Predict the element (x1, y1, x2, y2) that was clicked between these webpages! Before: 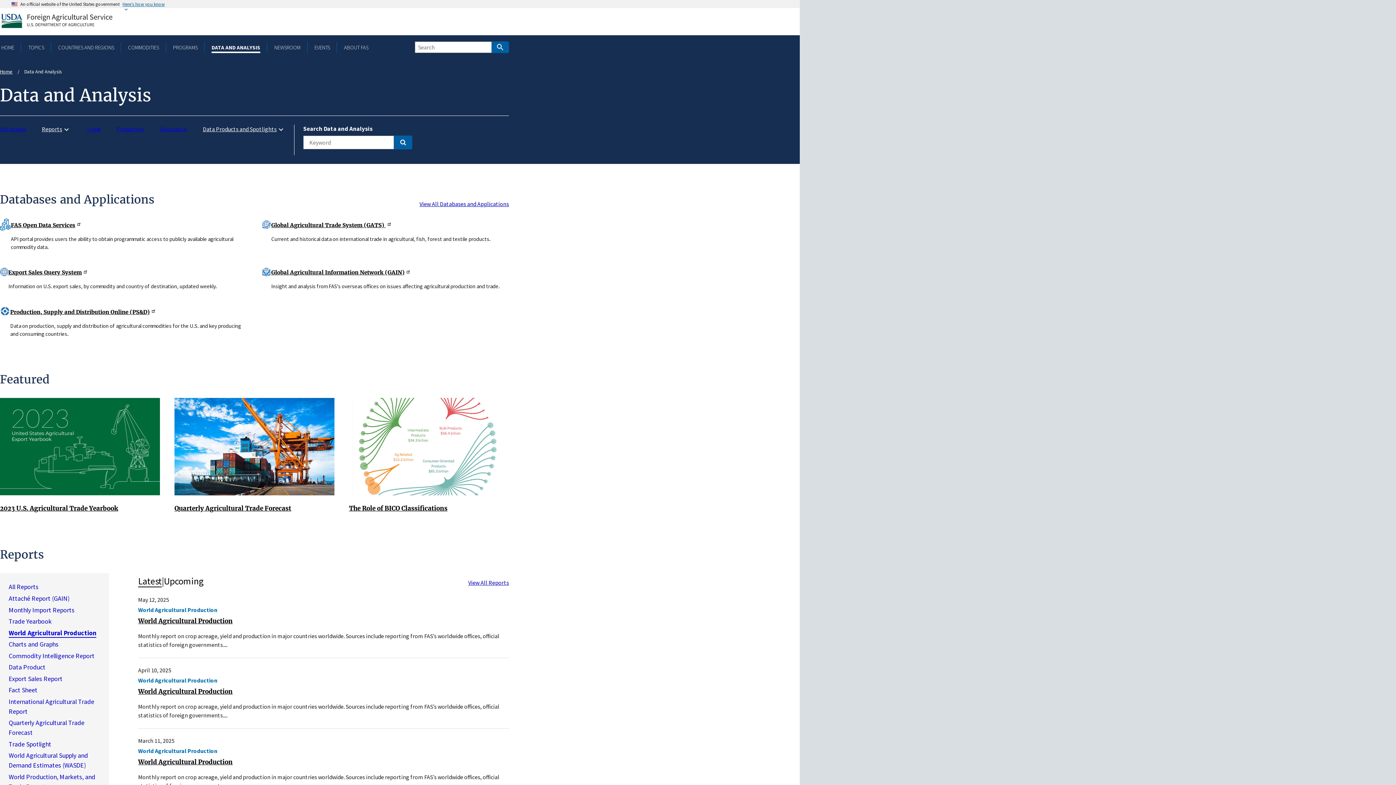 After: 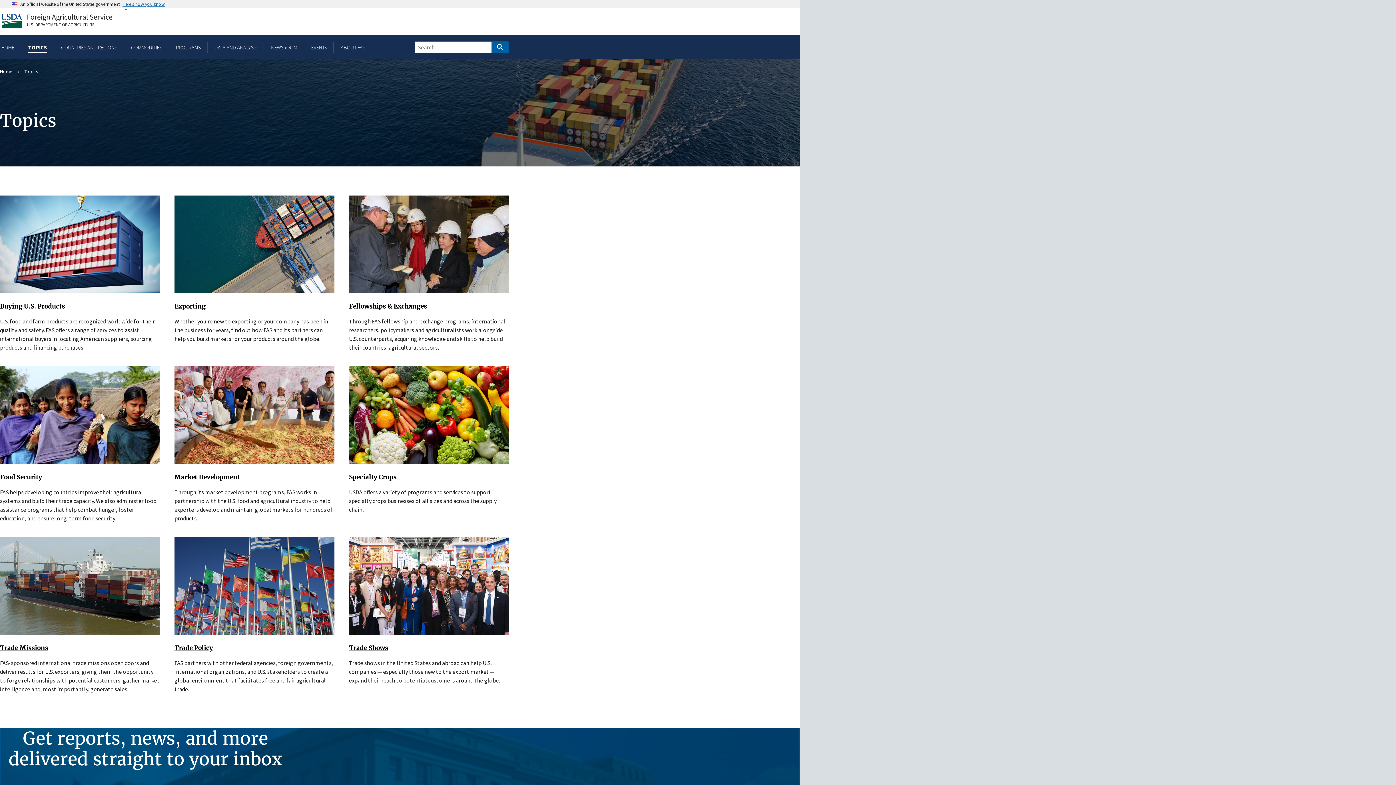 Action: label: TOPICS bbox: (27, 43, 45, 50)